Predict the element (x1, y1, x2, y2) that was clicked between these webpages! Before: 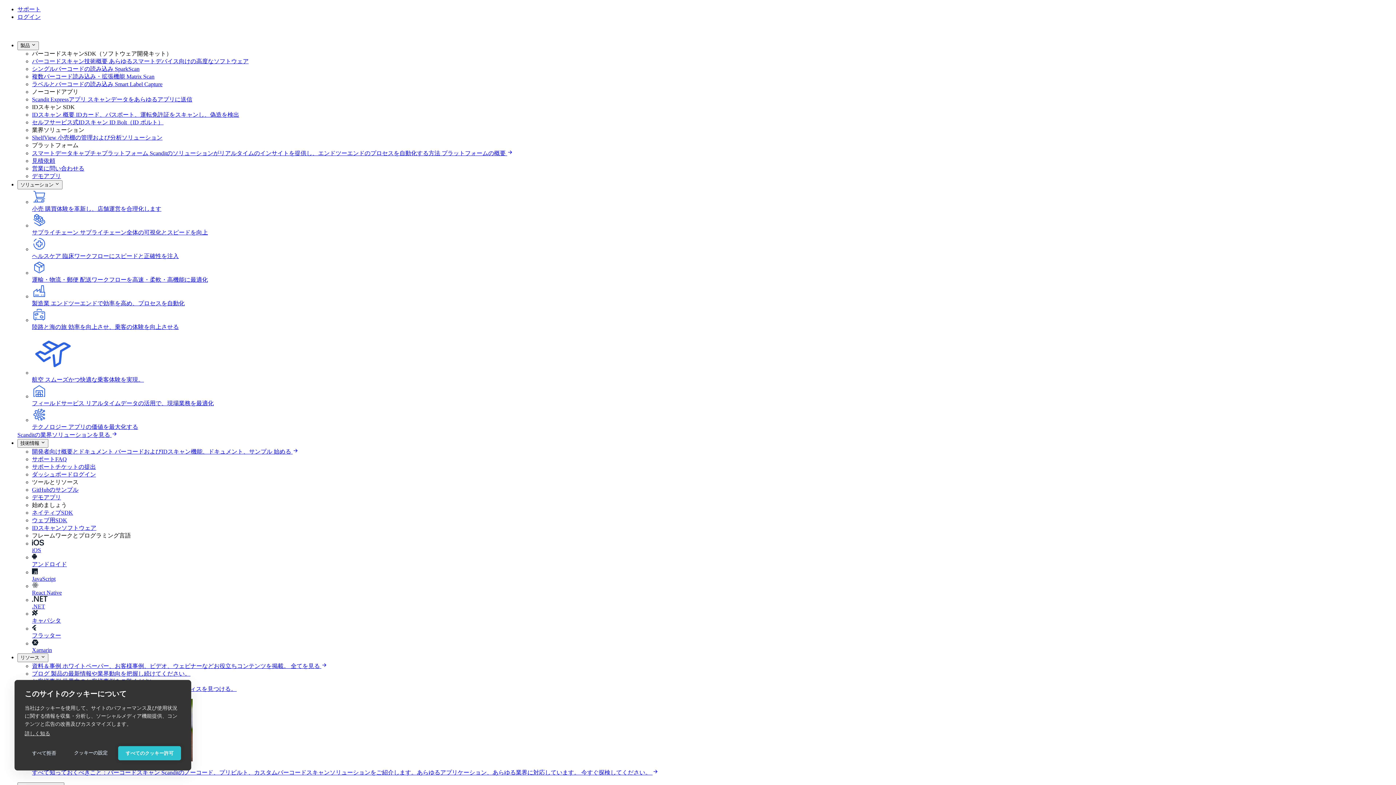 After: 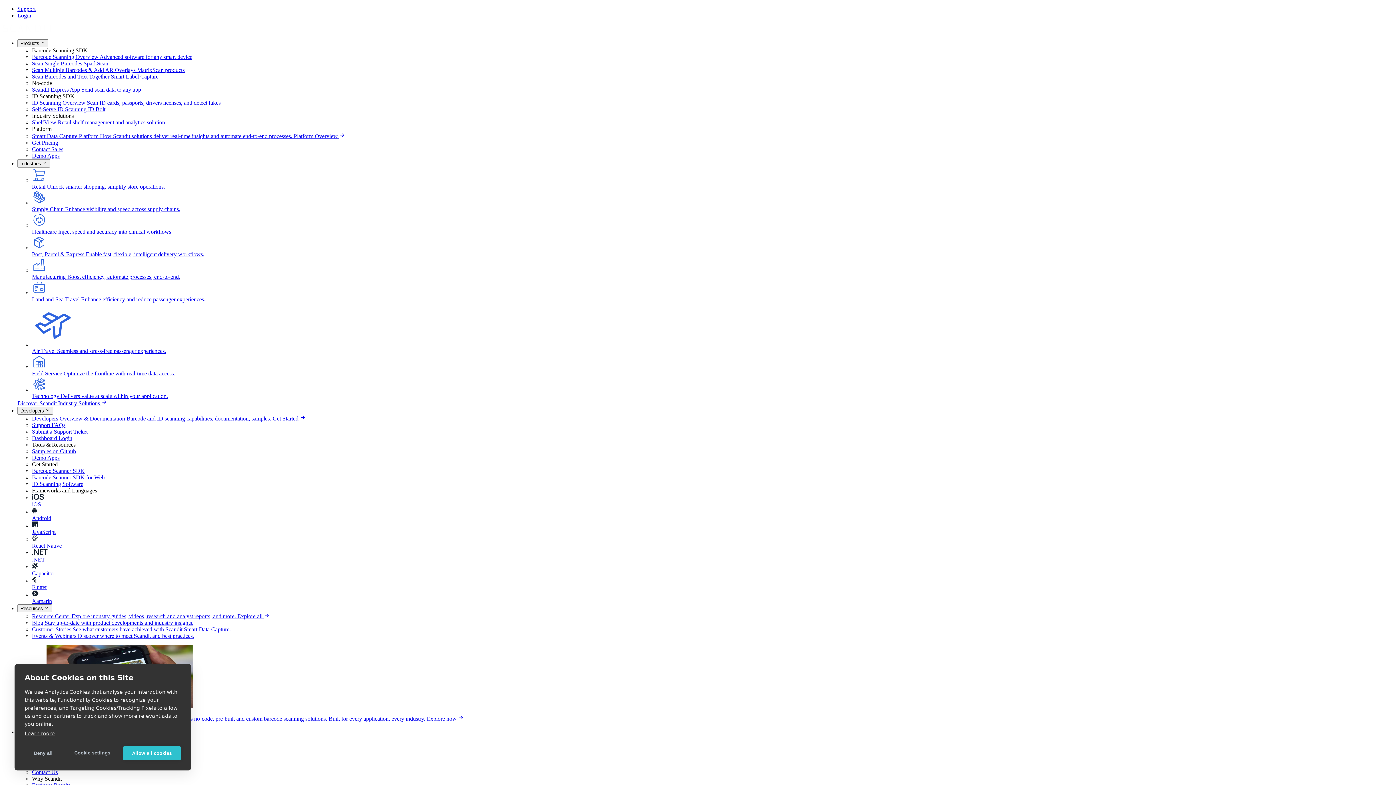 Action: label: React Native bbox: (32, 582, 1393, 596)